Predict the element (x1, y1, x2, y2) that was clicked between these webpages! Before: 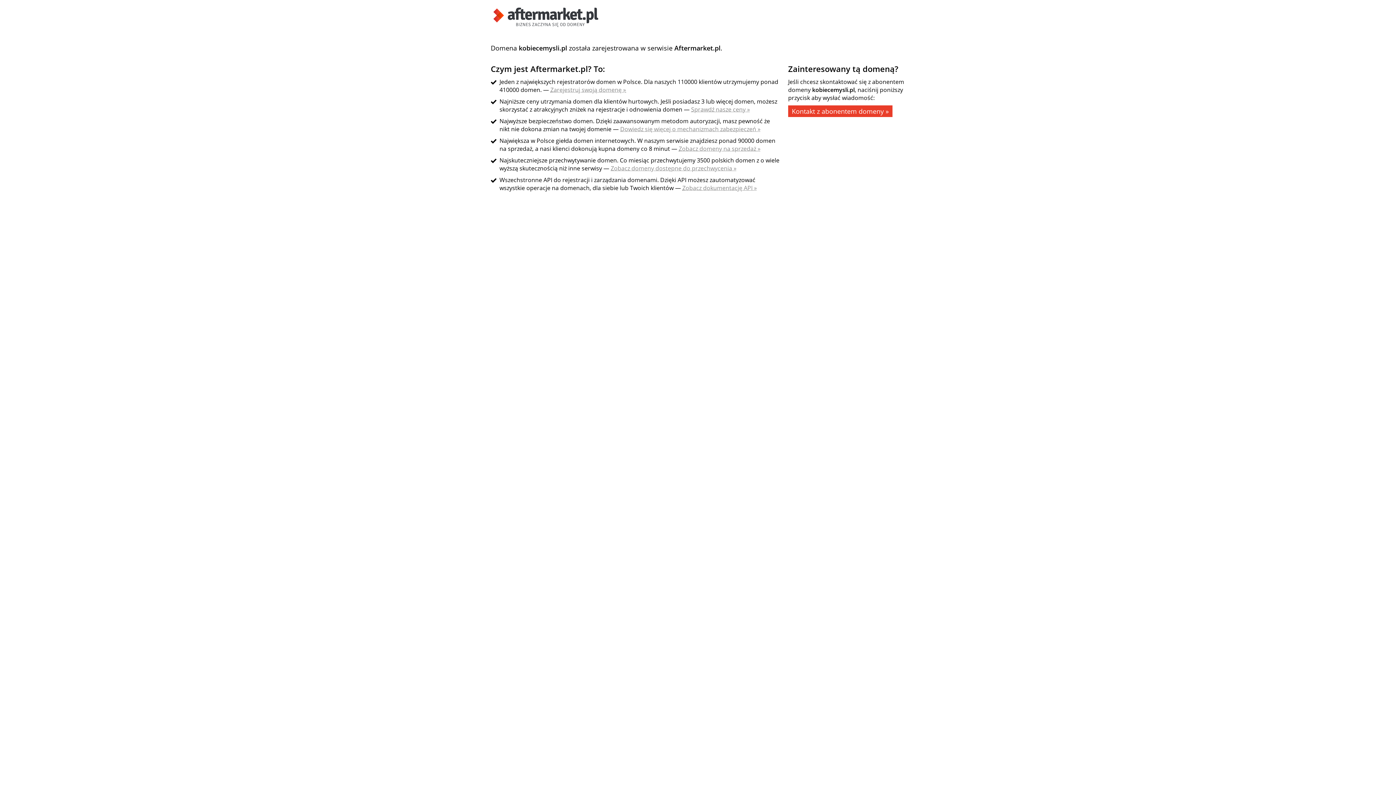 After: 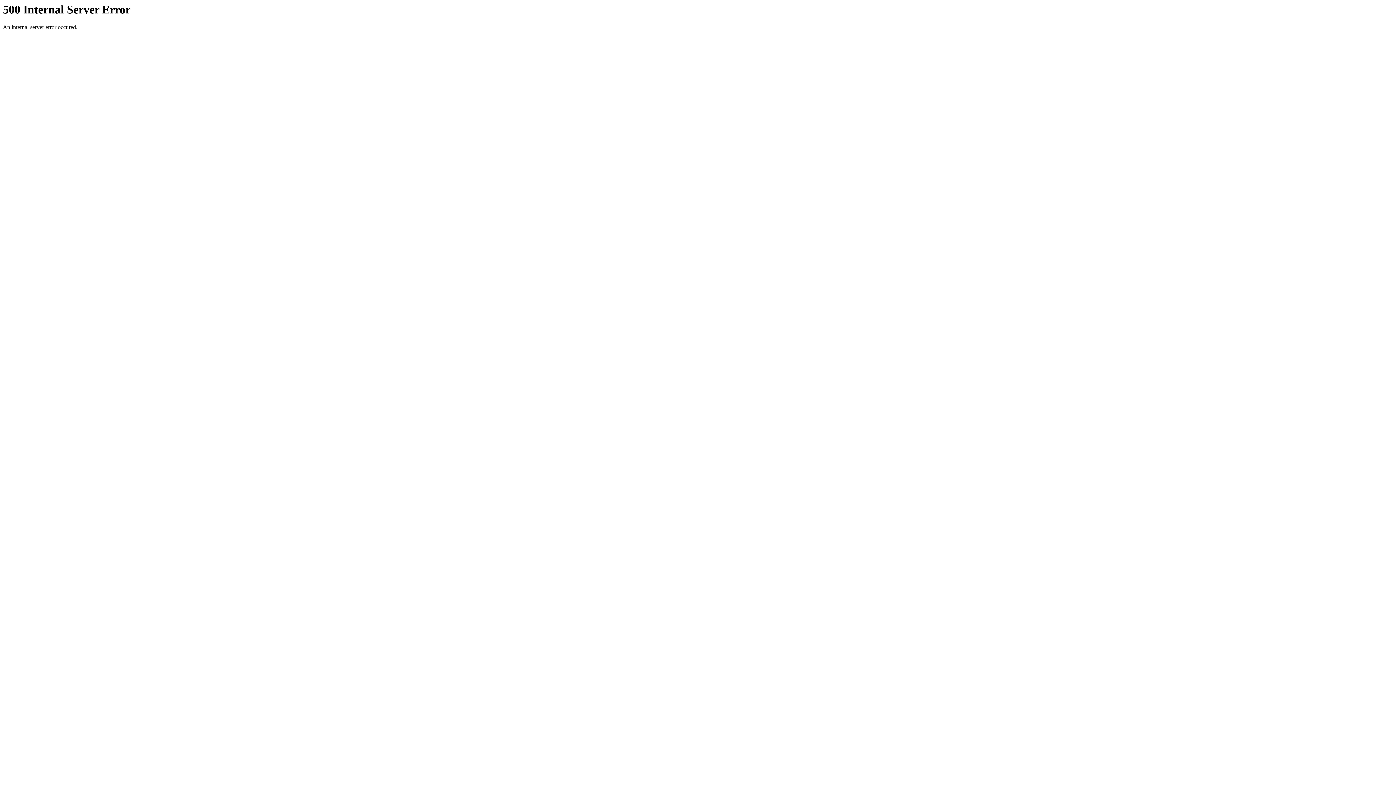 Action: bbox: (682, 184, 757, 192) label: Zobacz dokumentację API »